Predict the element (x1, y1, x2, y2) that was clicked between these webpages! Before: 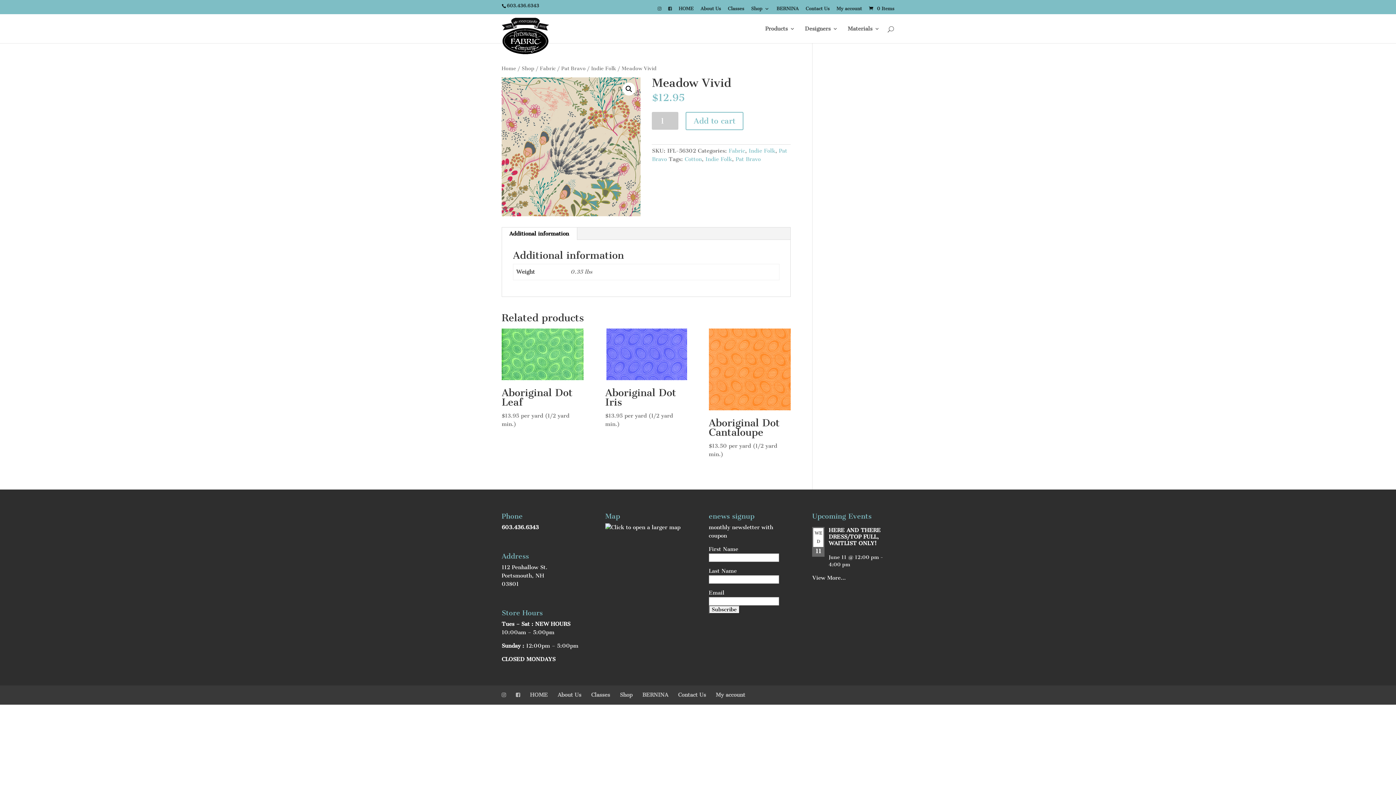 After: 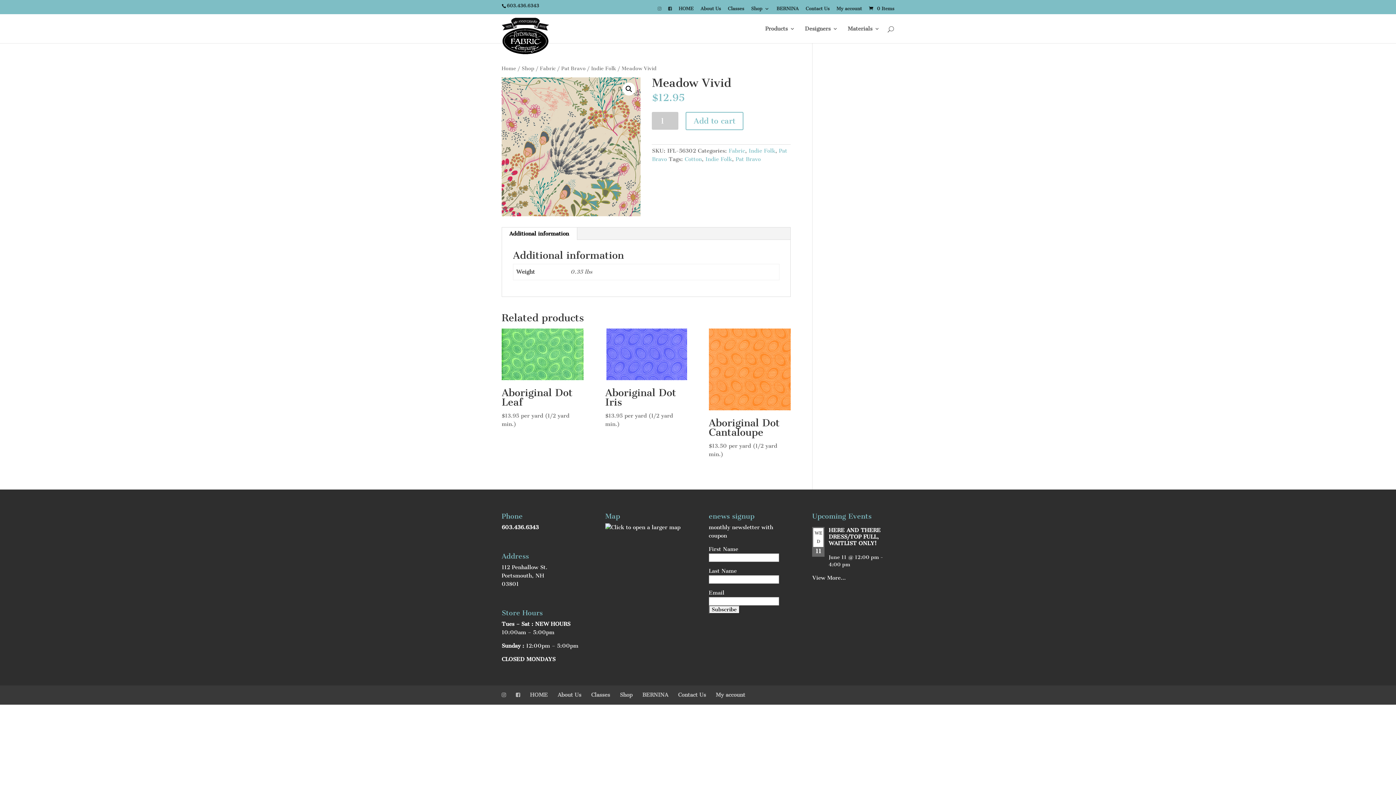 Action: bbox: (657, 6, 661, 14)